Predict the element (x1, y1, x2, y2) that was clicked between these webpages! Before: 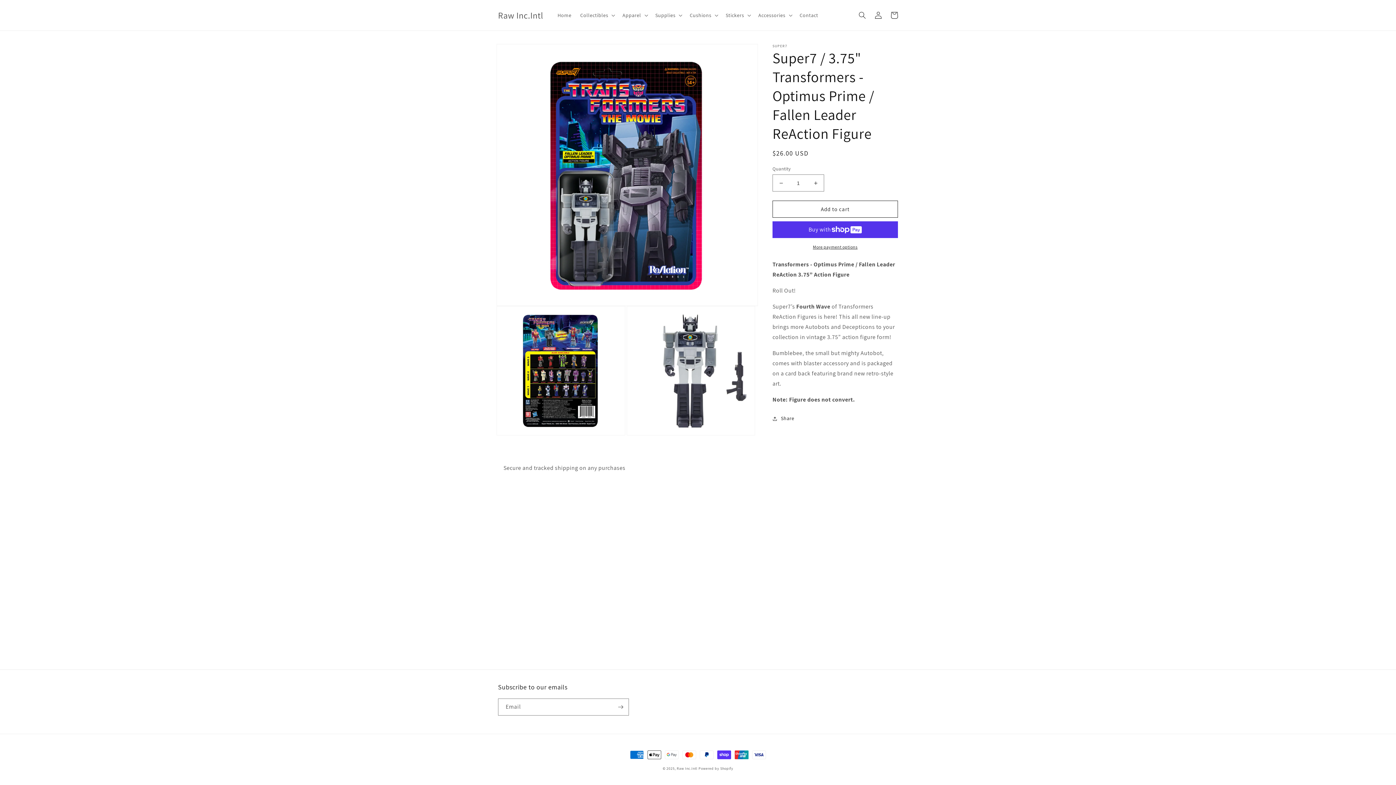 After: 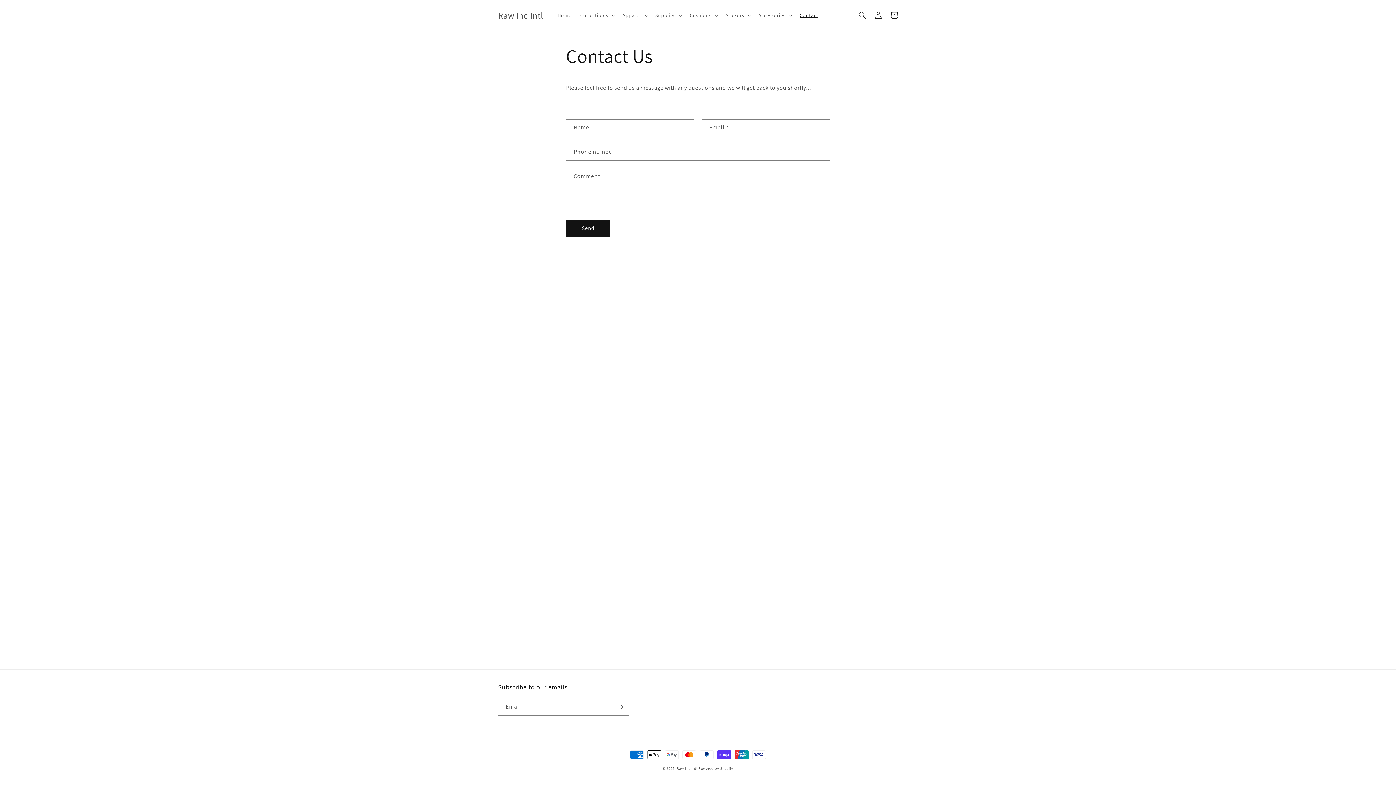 Action: bbox: (795, 7, 822, 22) label: Contact